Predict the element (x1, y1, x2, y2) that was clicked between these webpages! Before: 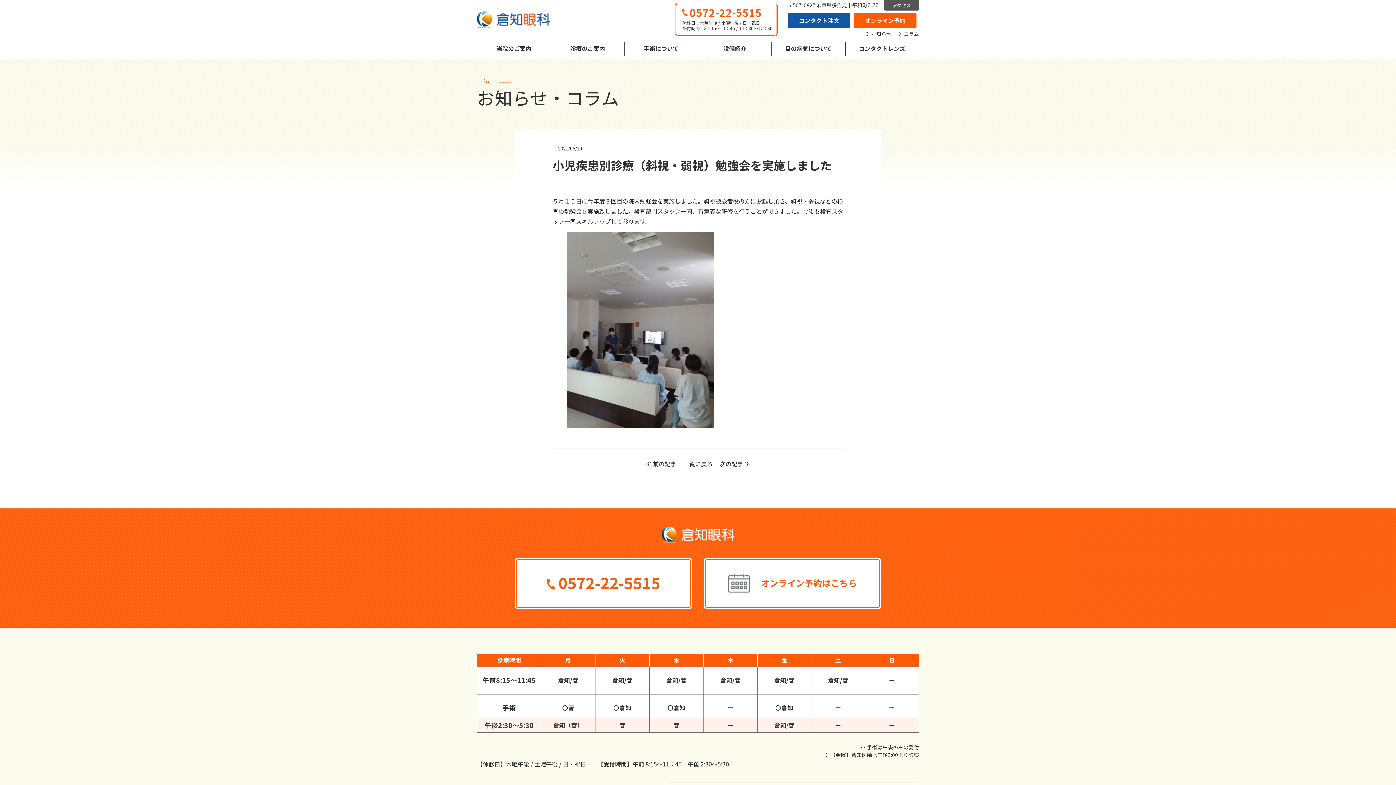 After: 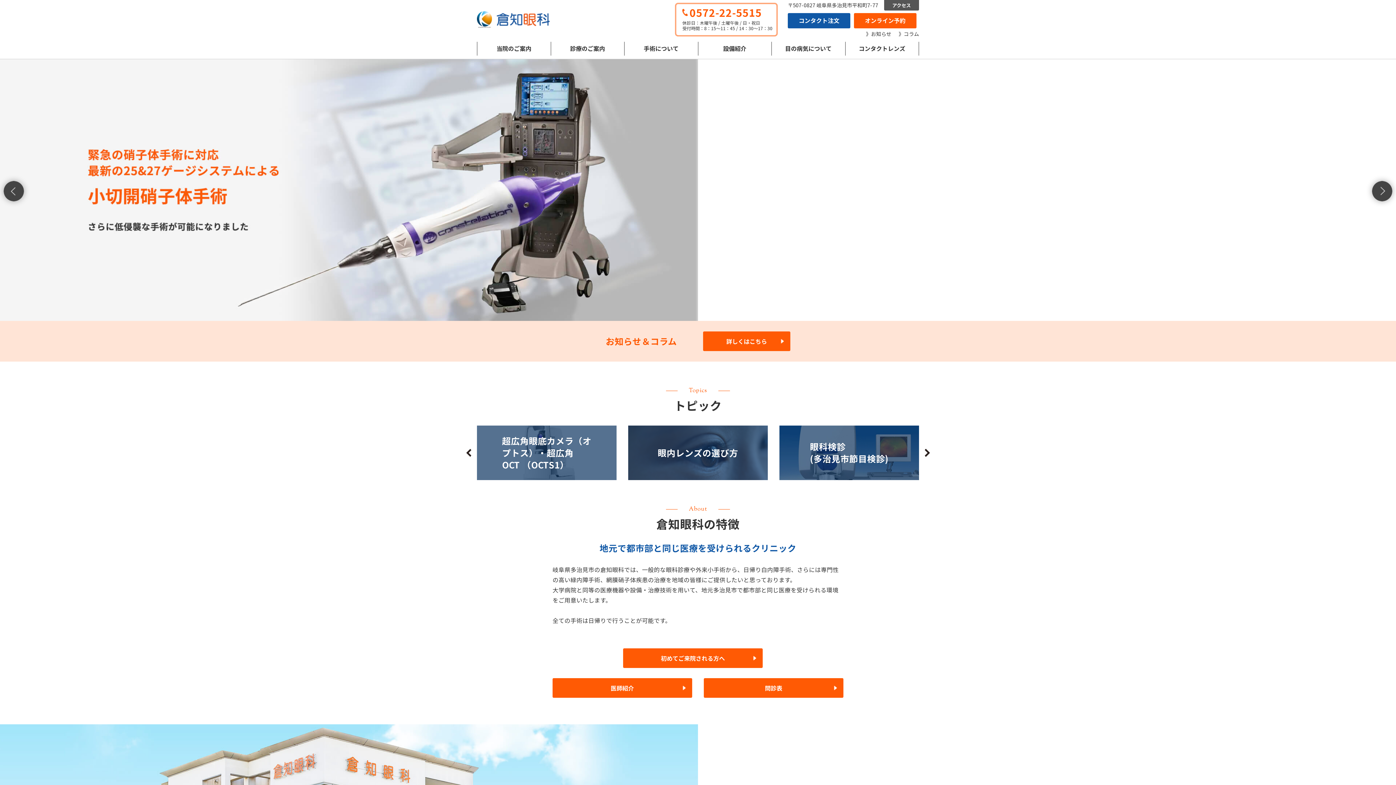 Action: bbox: (477, 11, 549, 20)